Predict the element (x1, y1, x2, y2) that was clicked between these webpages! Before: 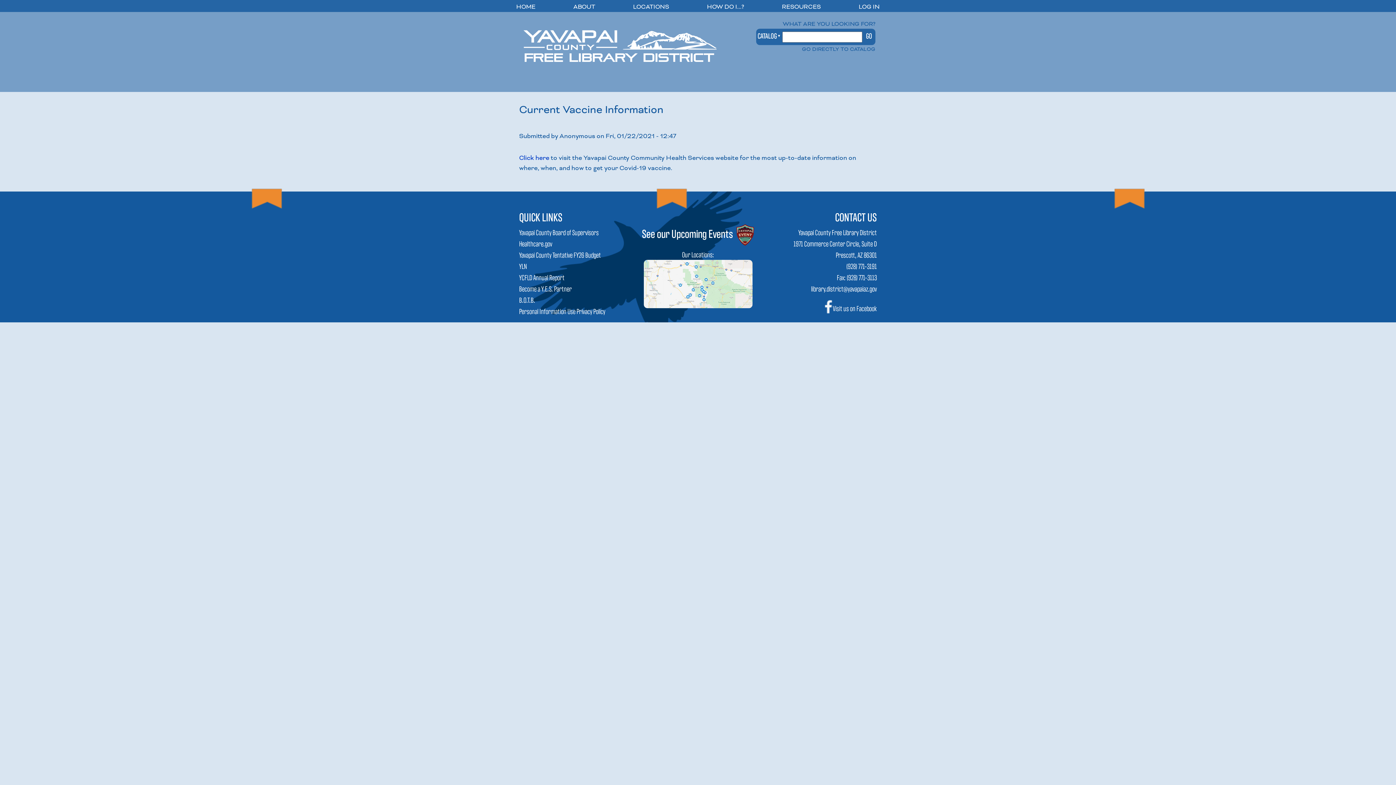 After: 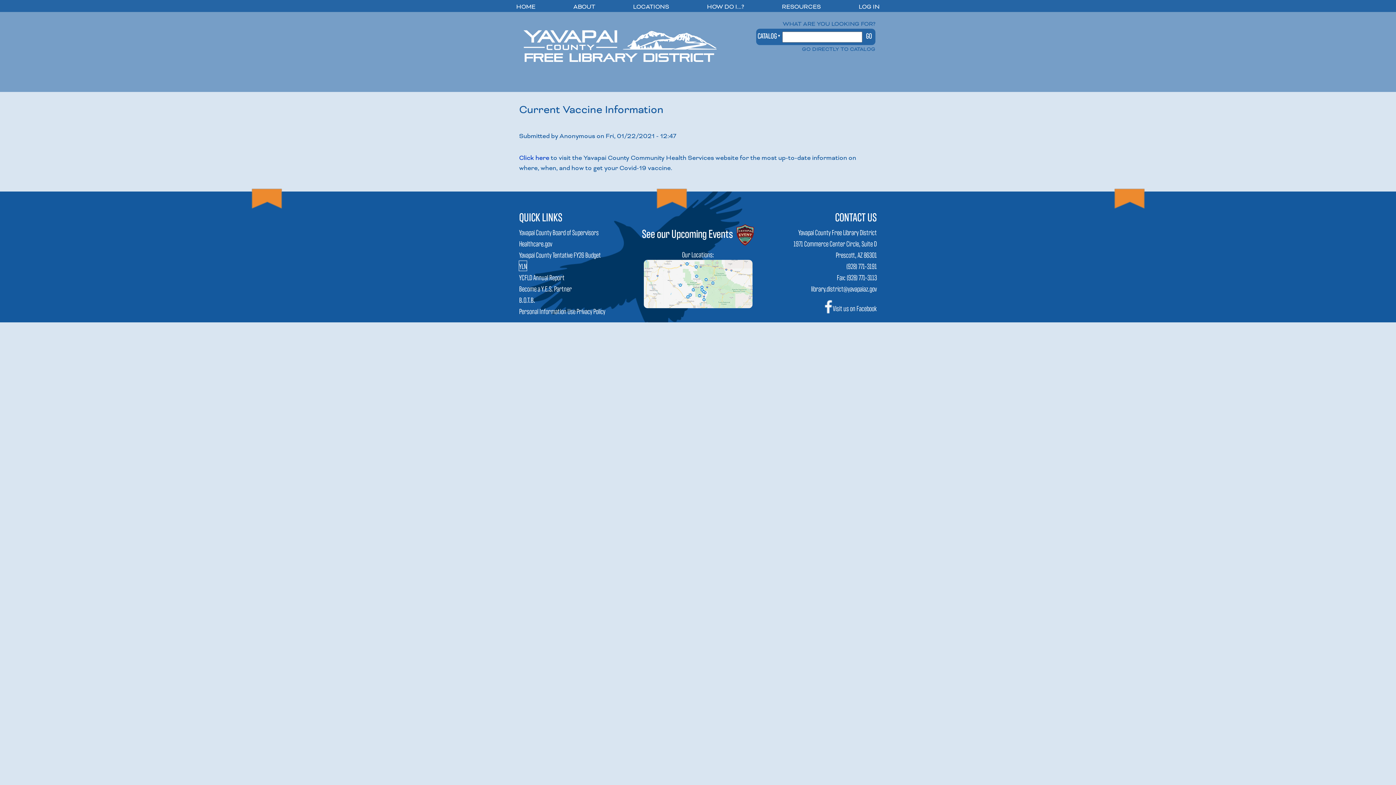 Action: bbox: (519, 261, 526, 270) label: YLN